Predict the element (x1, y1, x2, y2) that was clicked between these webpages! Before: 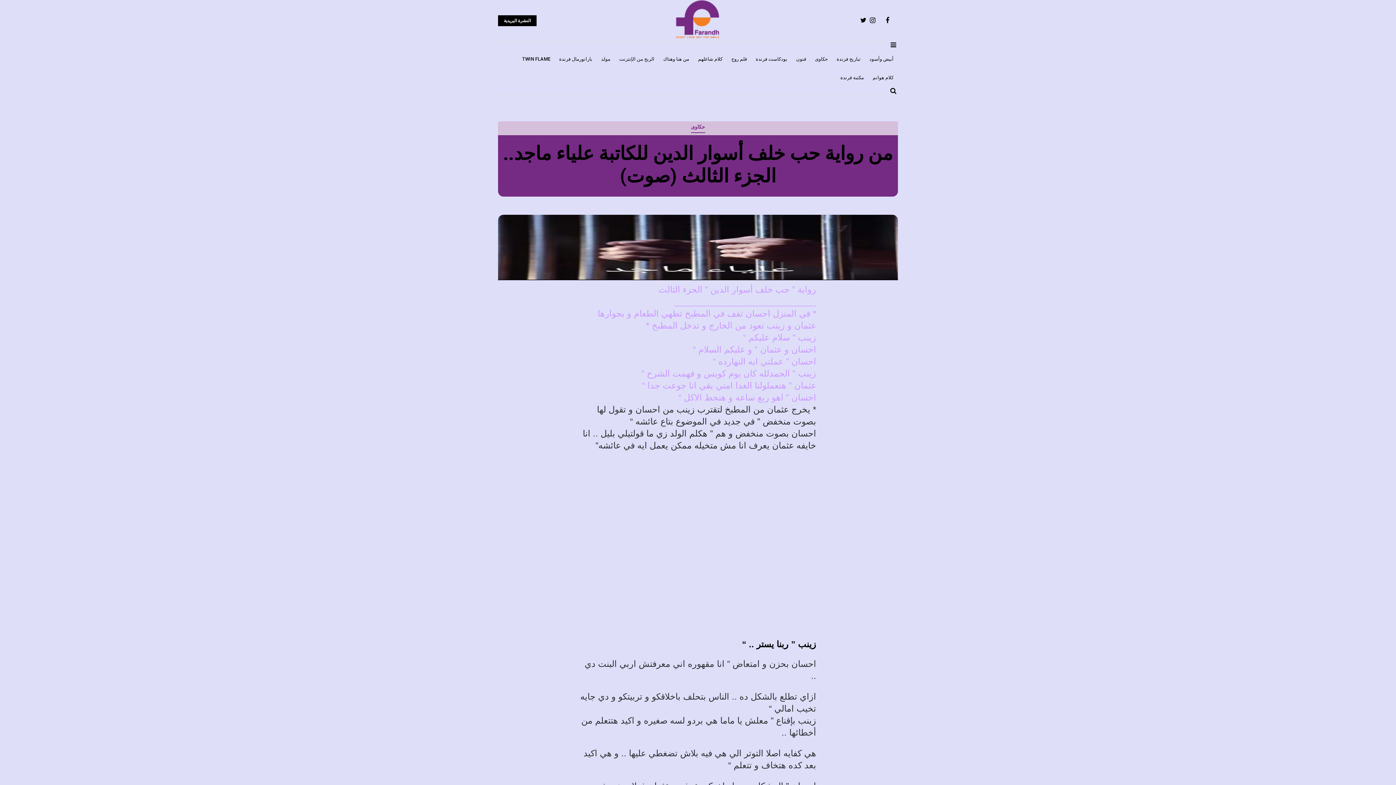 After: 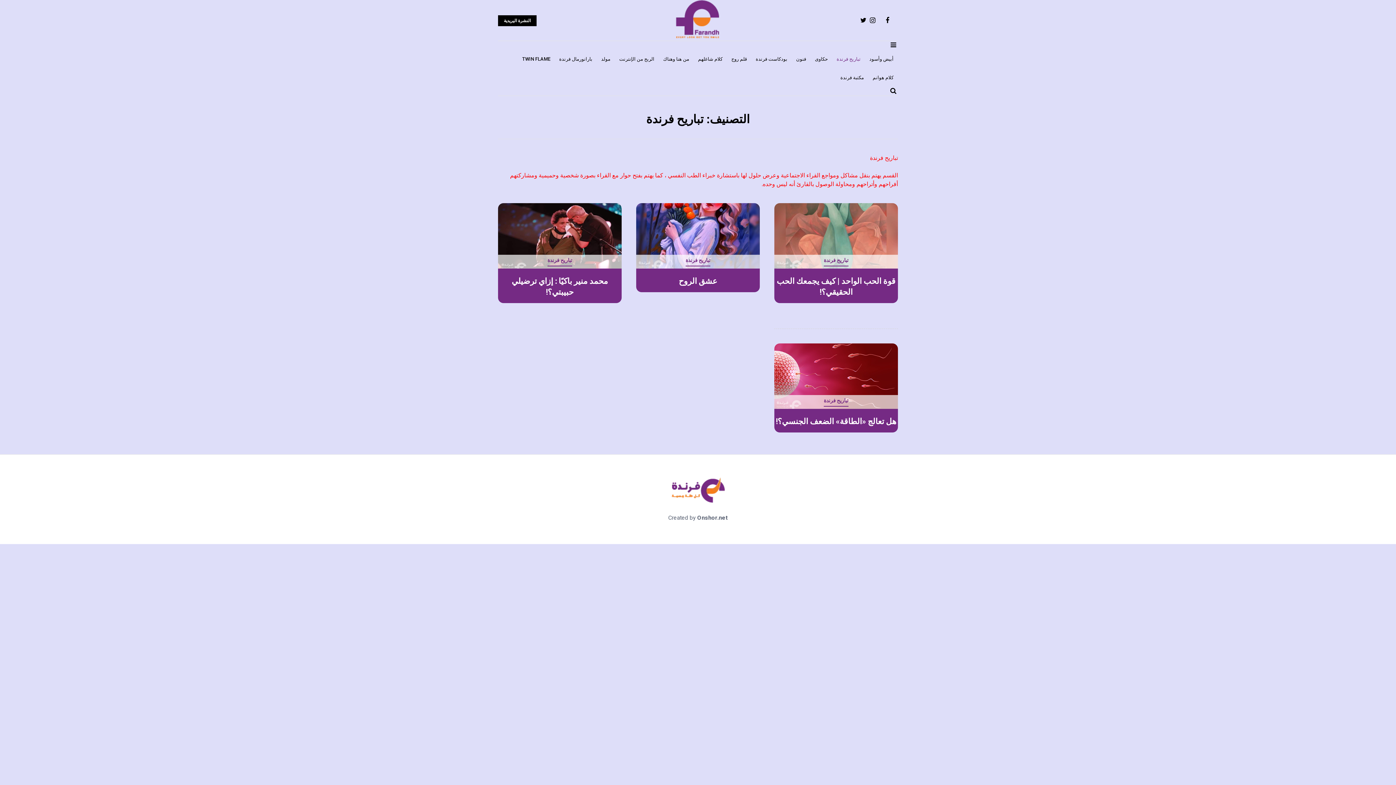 Action: bbox: (836, 49, 860, 68) label: تباريح فرندة